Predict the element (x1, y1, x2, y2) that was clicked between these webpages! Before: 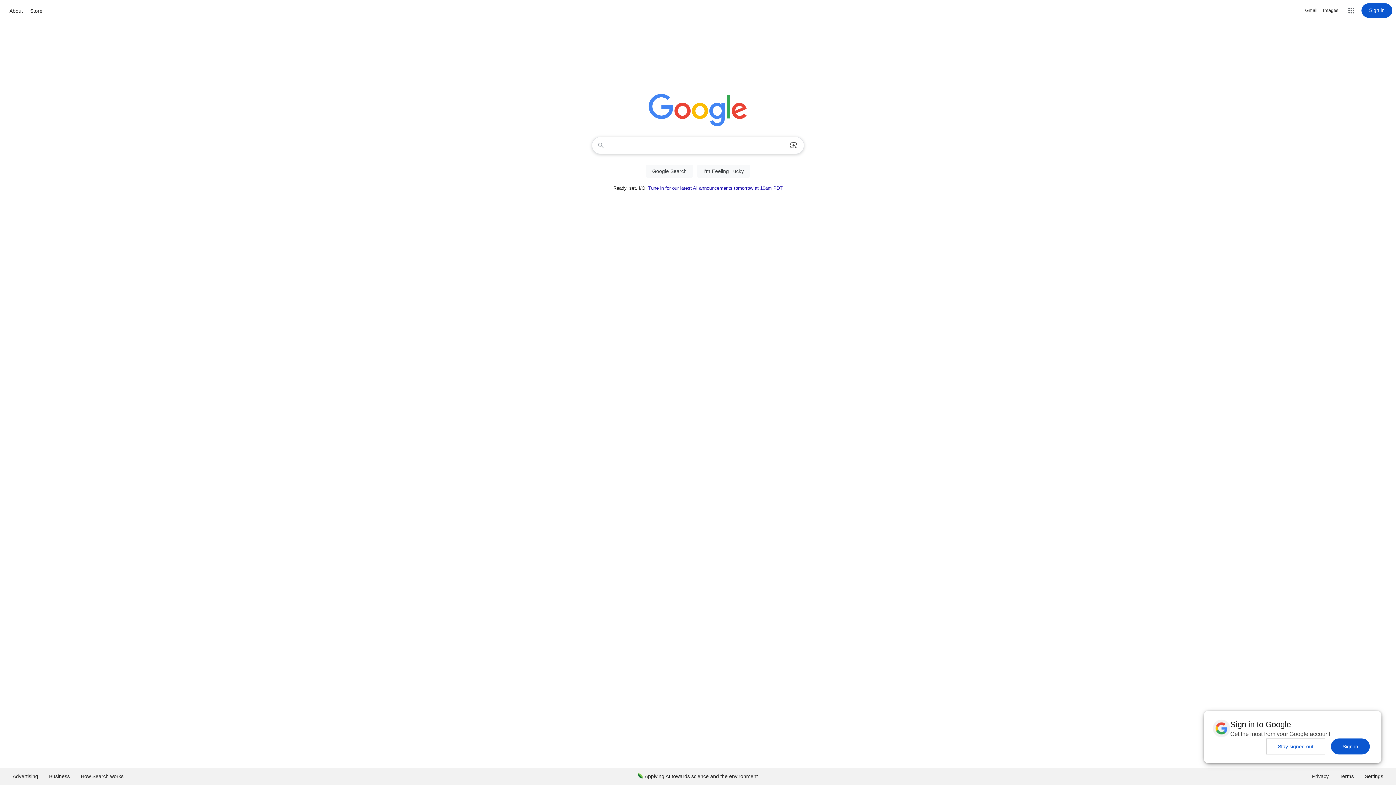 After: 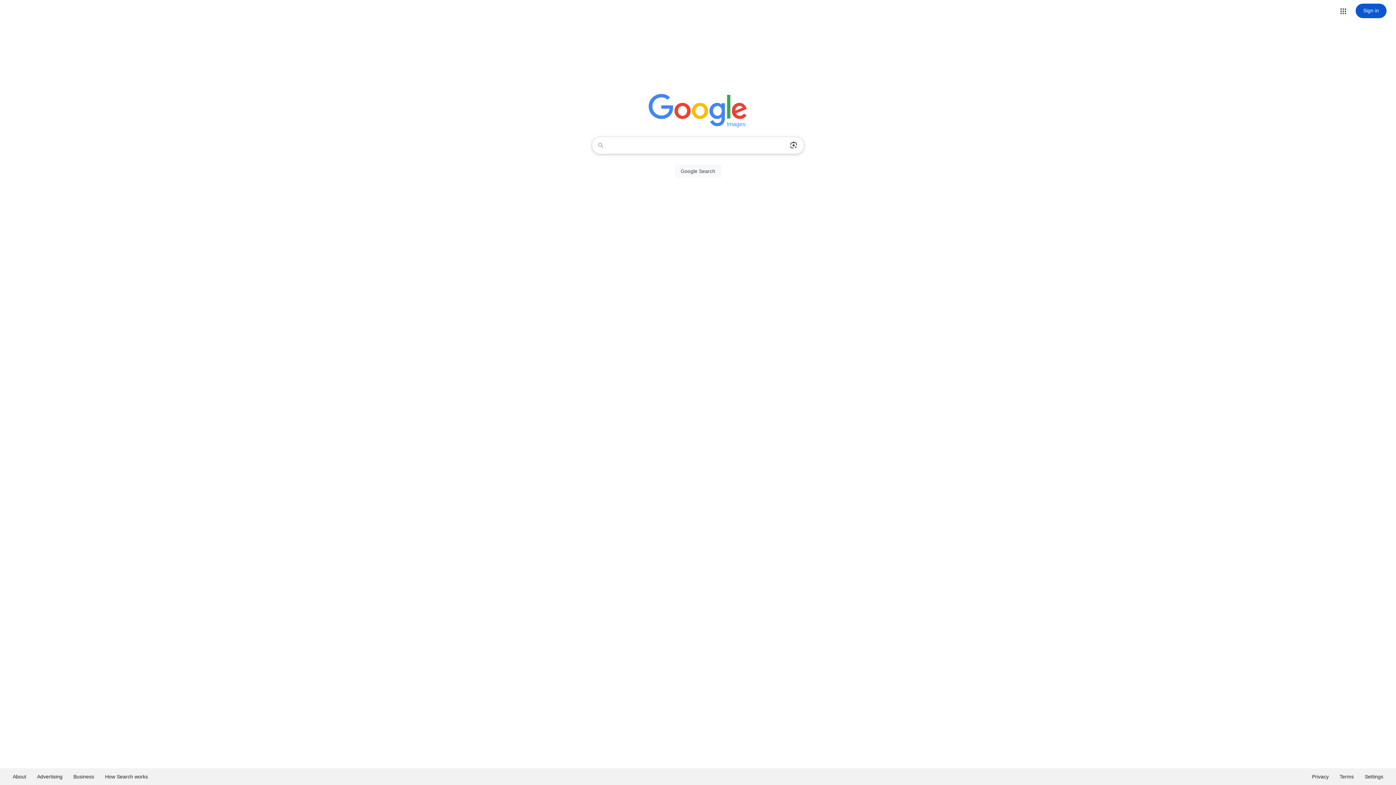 Action: bbox: (1323, 6, 1338, 14) label: Search for Images 